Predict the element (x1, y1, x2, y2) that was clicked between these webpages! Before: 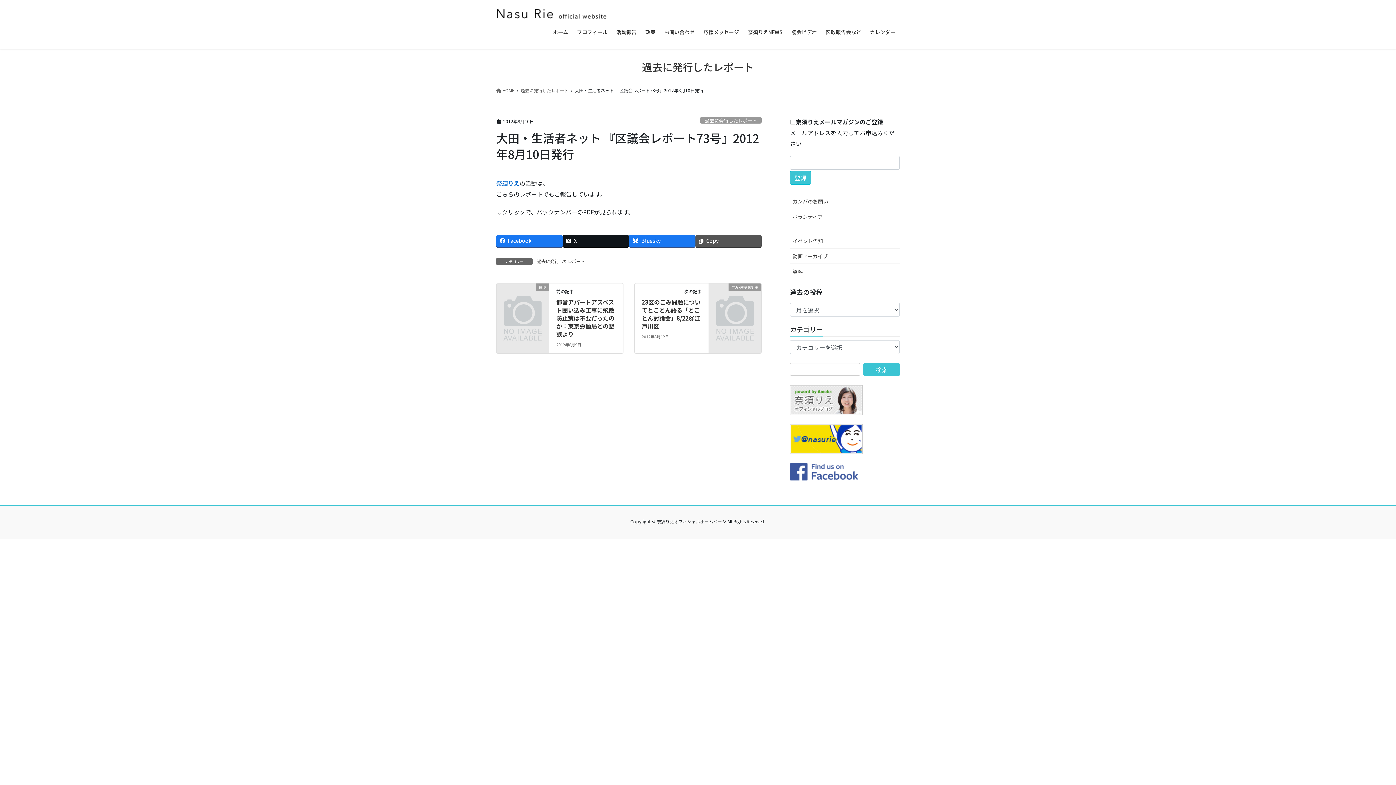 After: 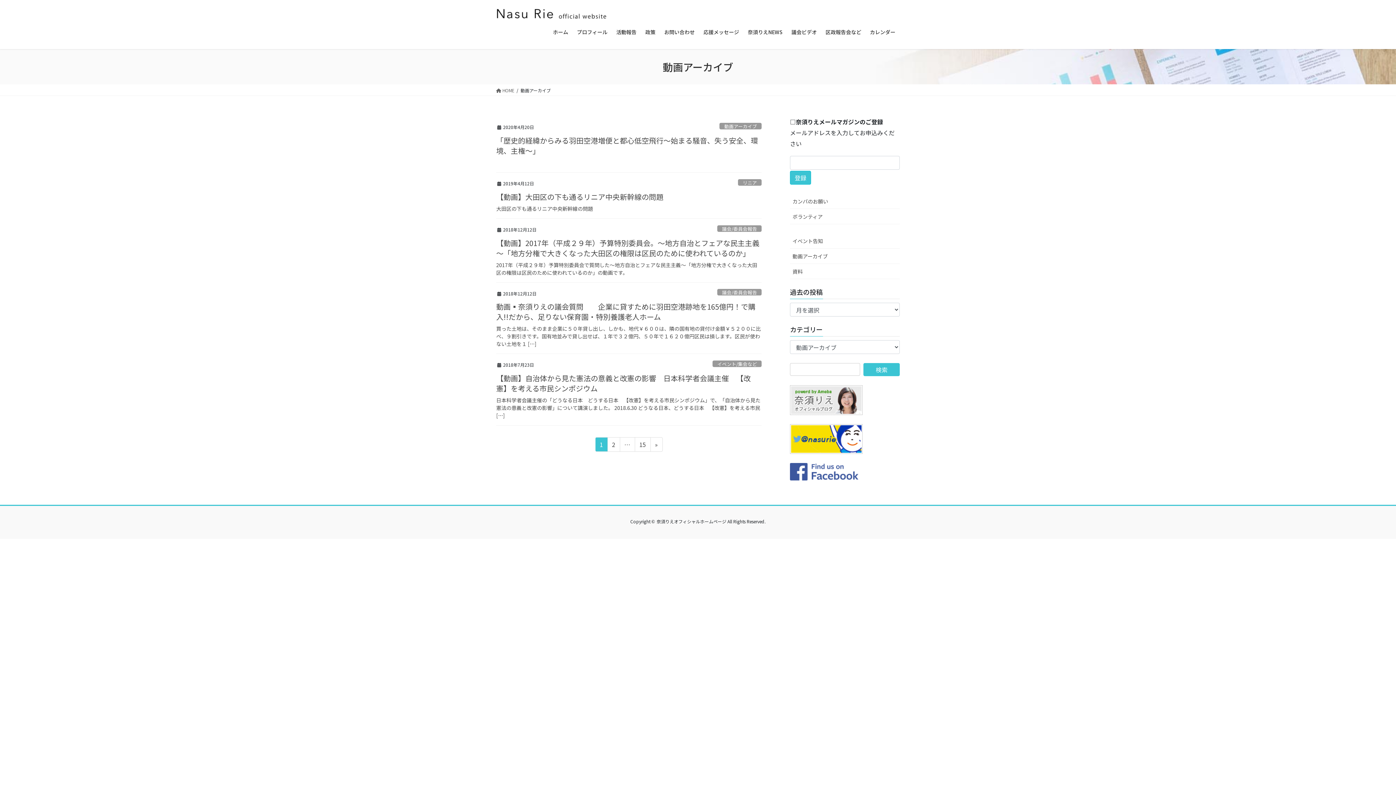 Action: label: 動画アーカイブ bbox: (790, 248, 900, 264)